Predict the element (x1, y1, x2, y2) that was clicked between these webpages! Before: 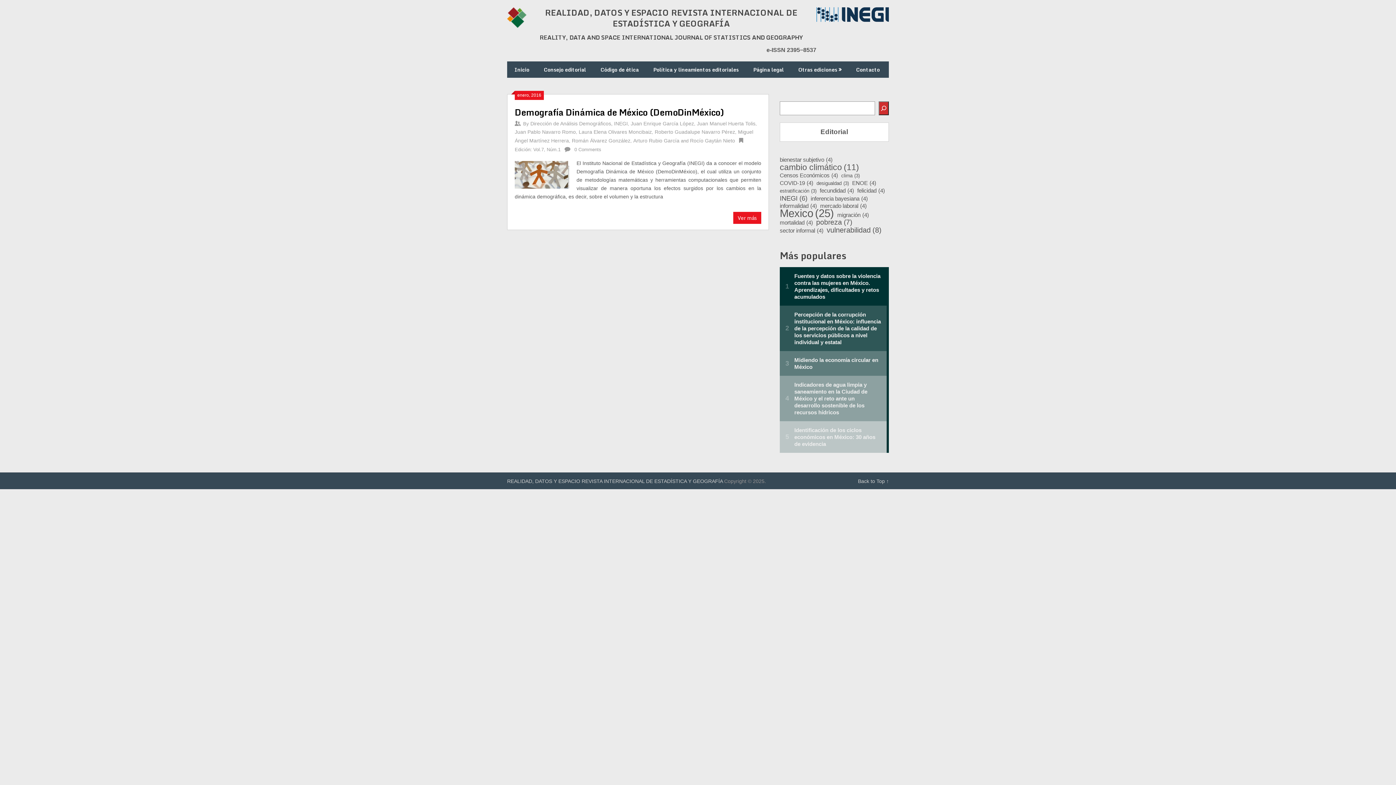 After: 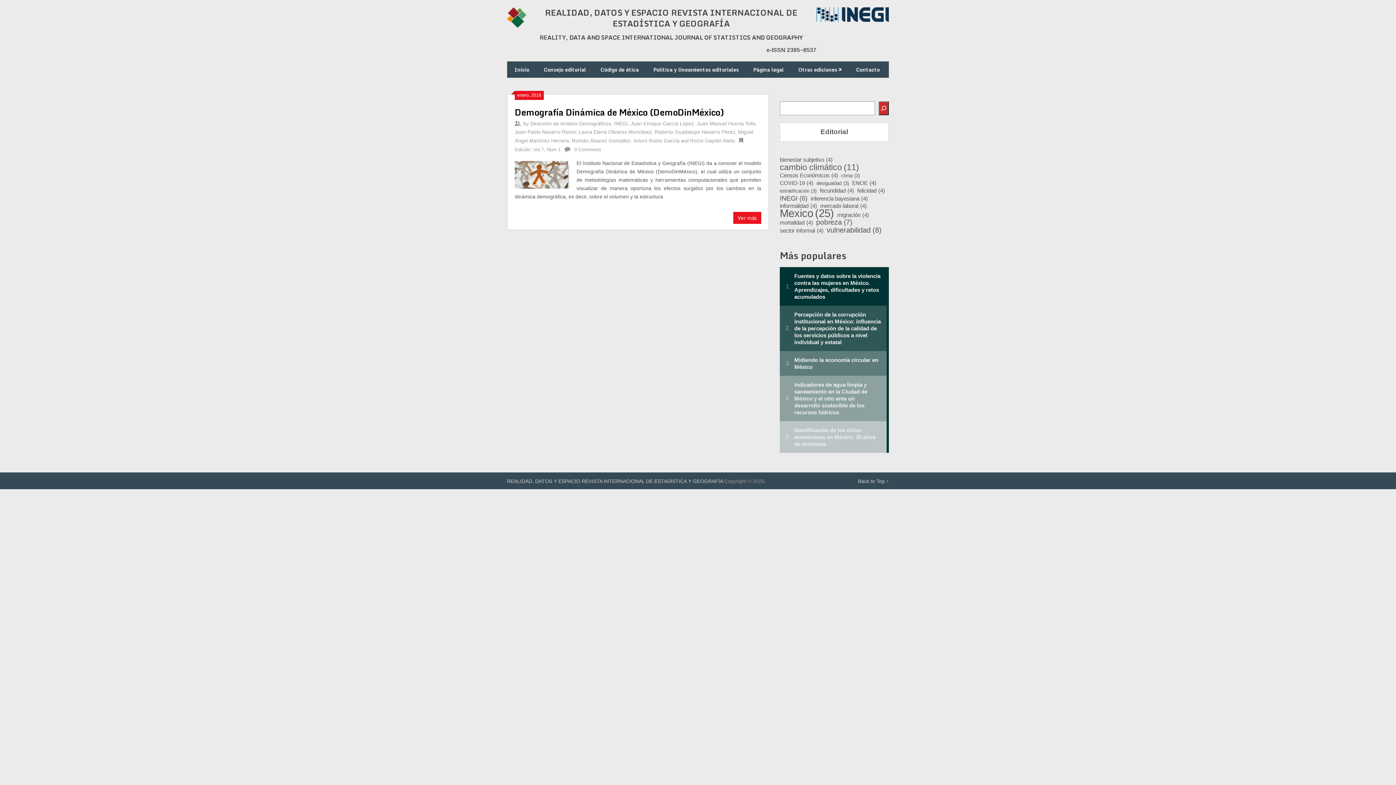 Action: bbox: (514, 129, 576, 134) label: Juan Pablo Navarro Romo